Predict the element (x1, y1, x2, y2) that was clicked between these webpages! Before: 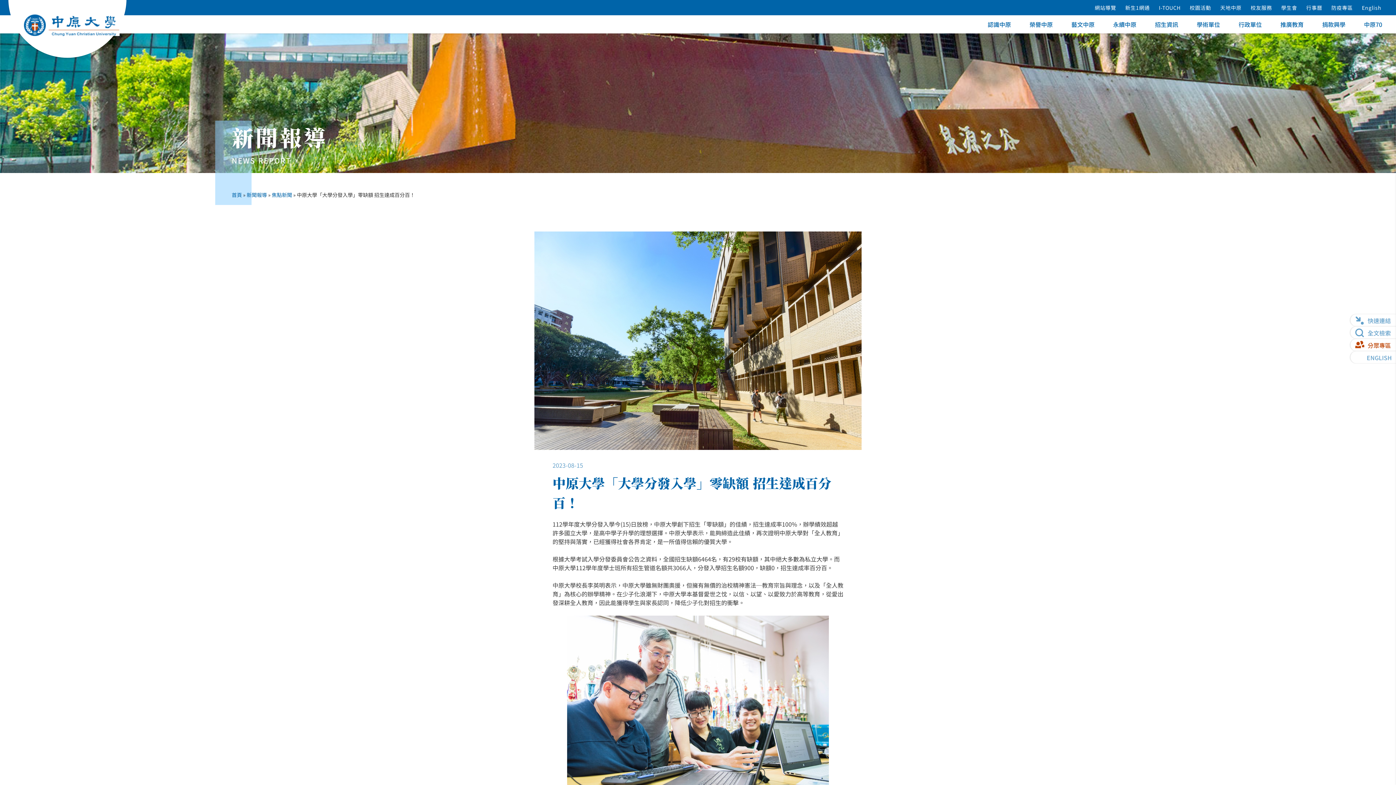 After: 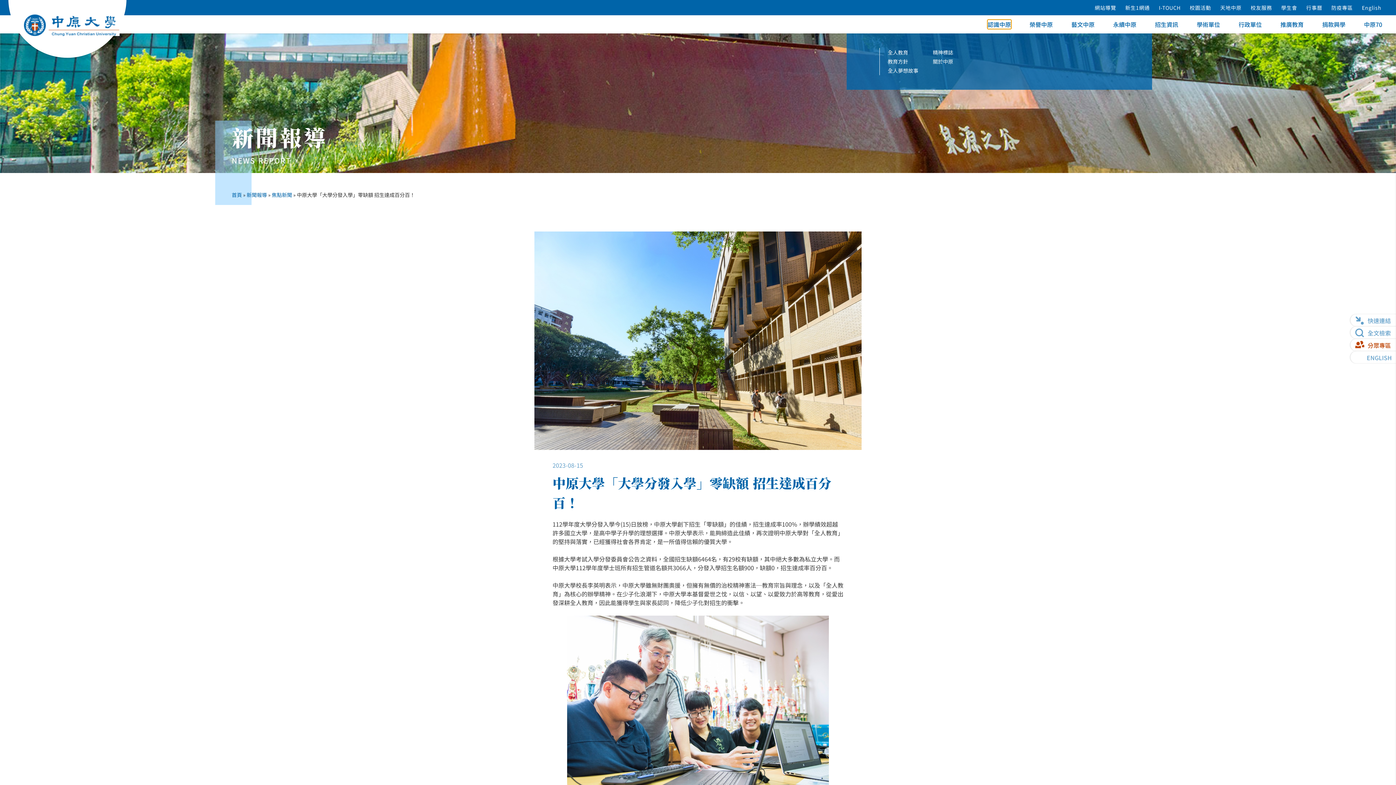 Action: label: 認識中原 bbox: (988, 20, 1011, 28)